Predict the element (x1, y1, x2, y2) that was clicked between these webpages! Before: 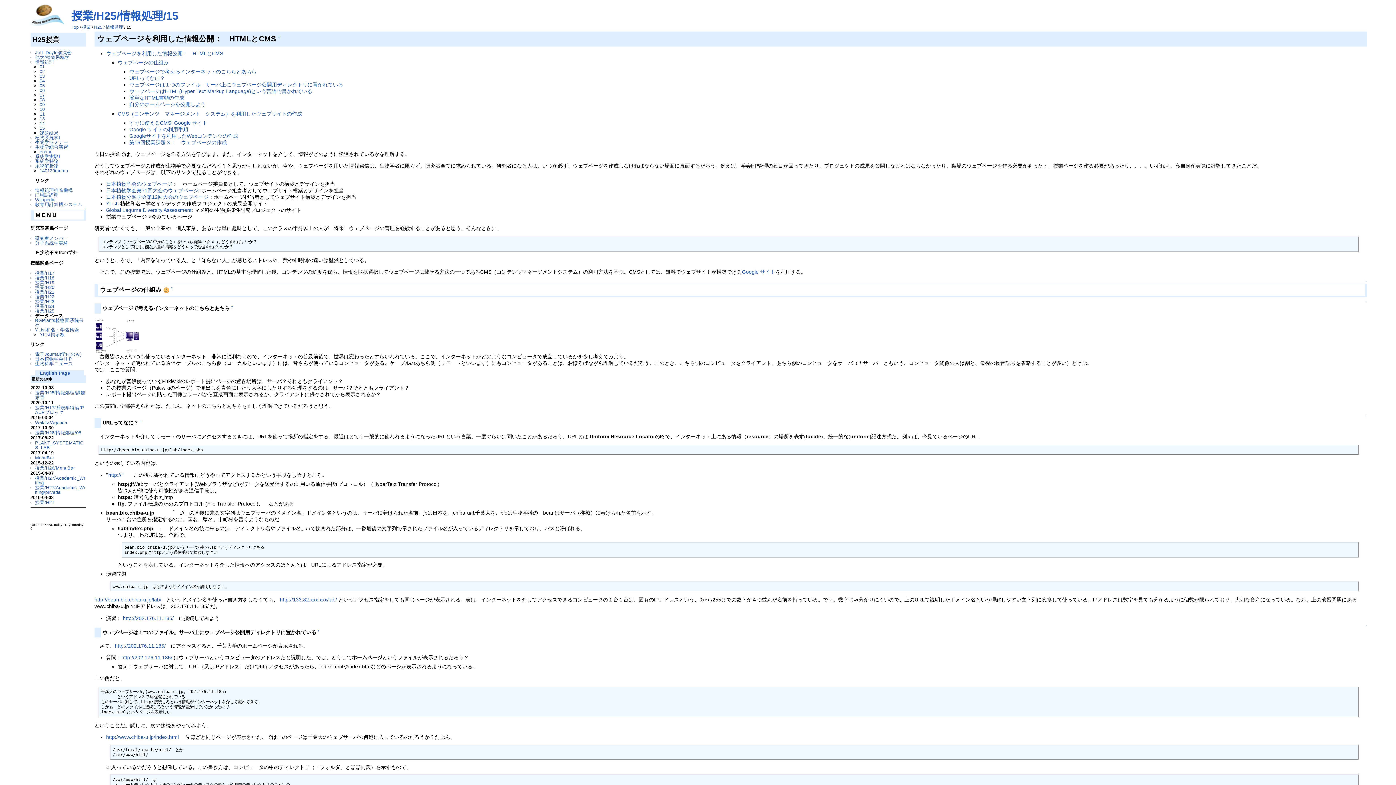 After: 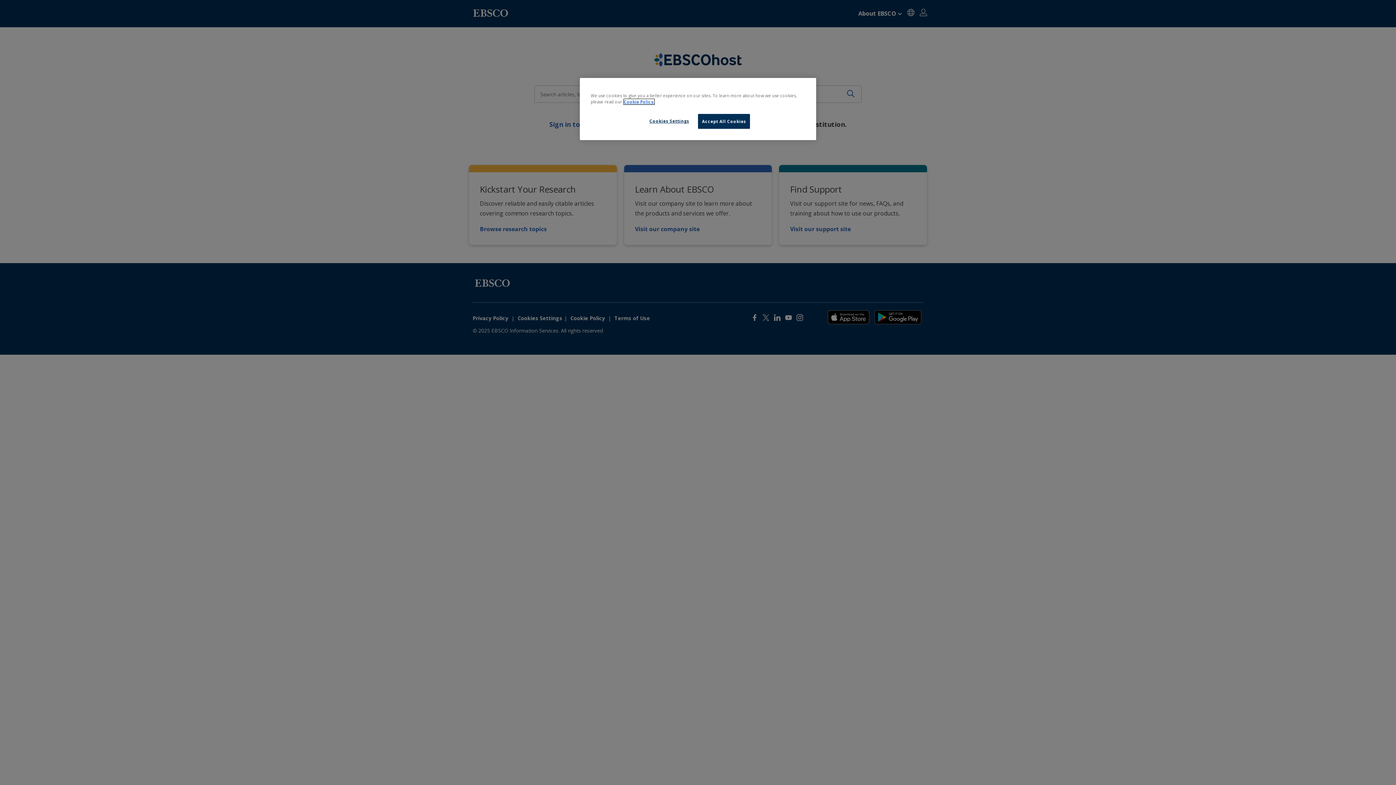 Action: bbox: (35, 351, 81, 357) label: 電子Journal(学内のみ)